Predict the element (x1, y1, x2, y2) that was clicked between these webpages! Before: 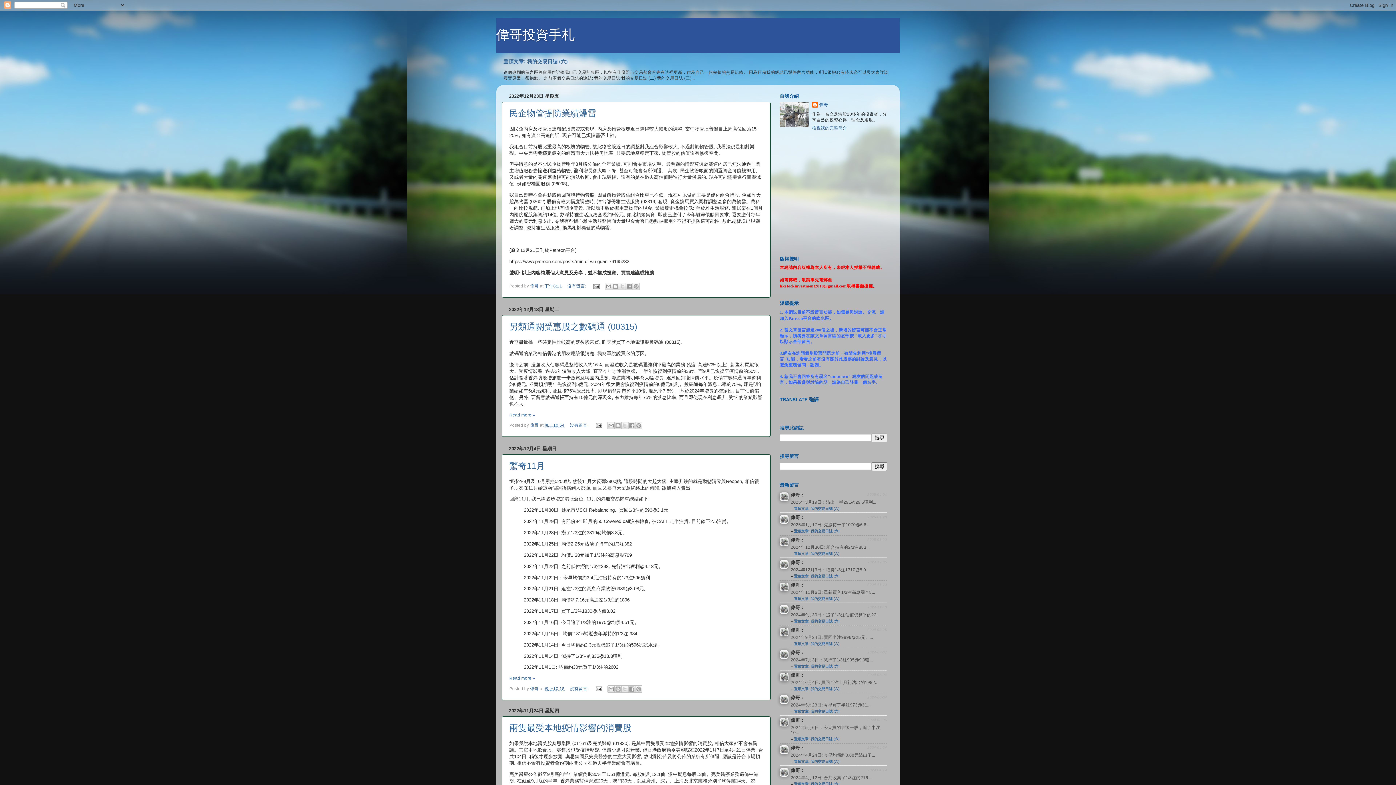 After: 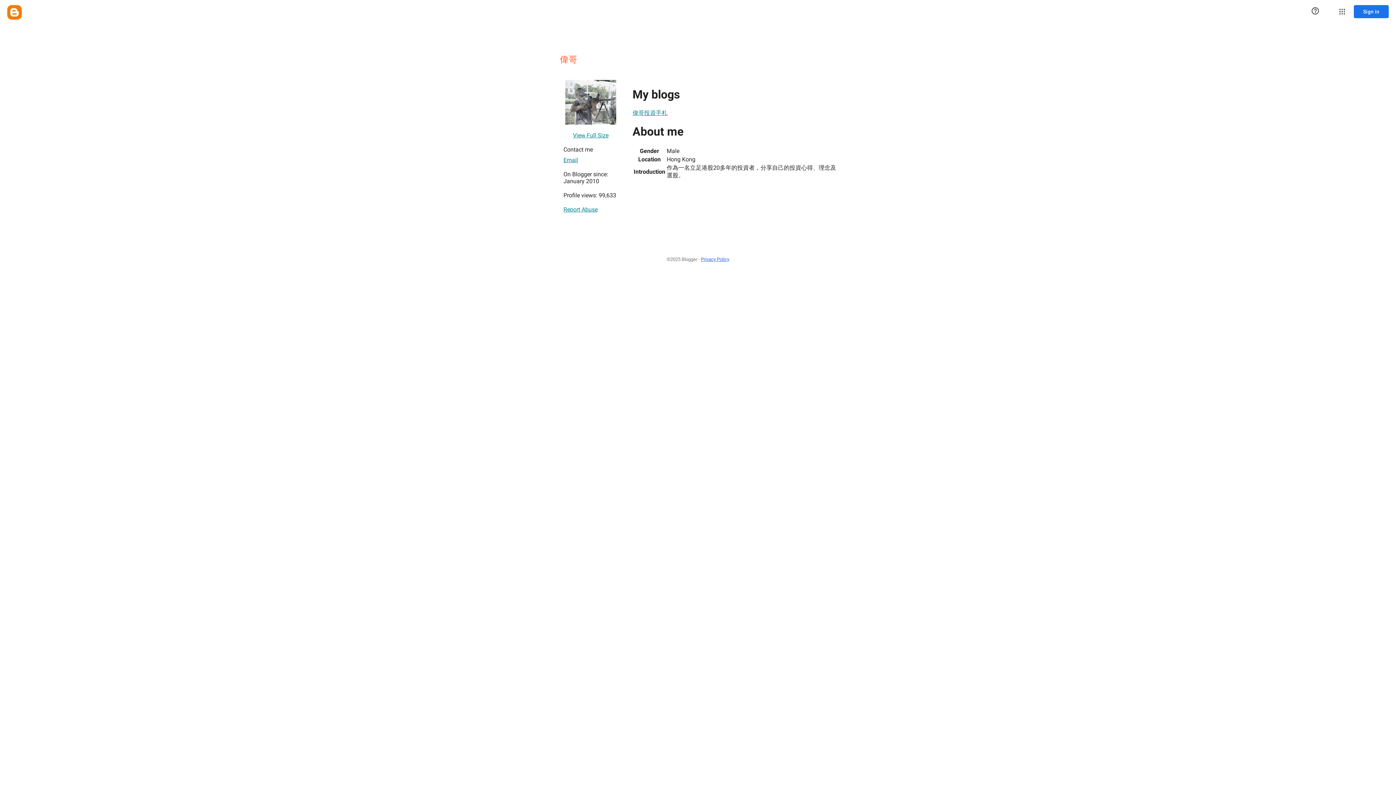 Action: bbox: (530, 422, 540, 427) label: 偉哥 